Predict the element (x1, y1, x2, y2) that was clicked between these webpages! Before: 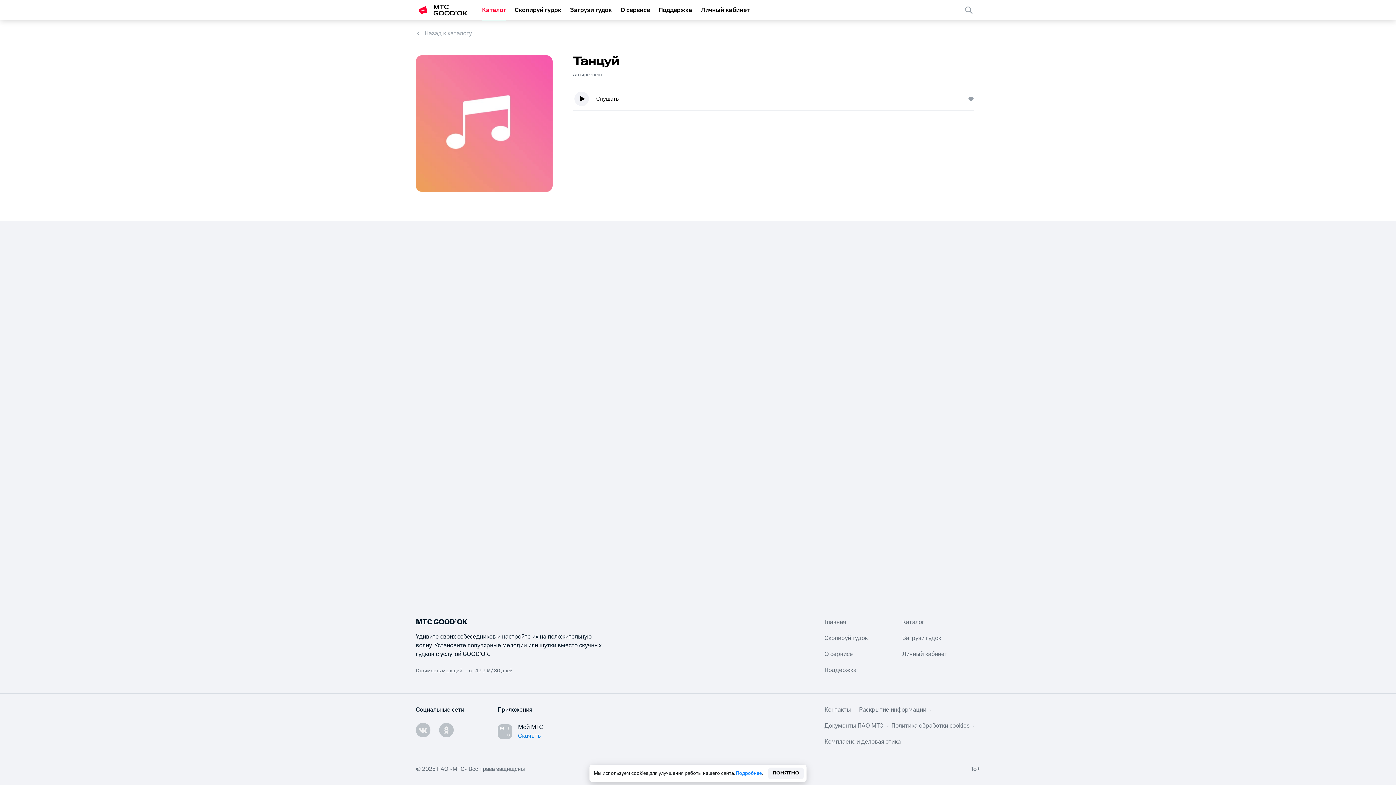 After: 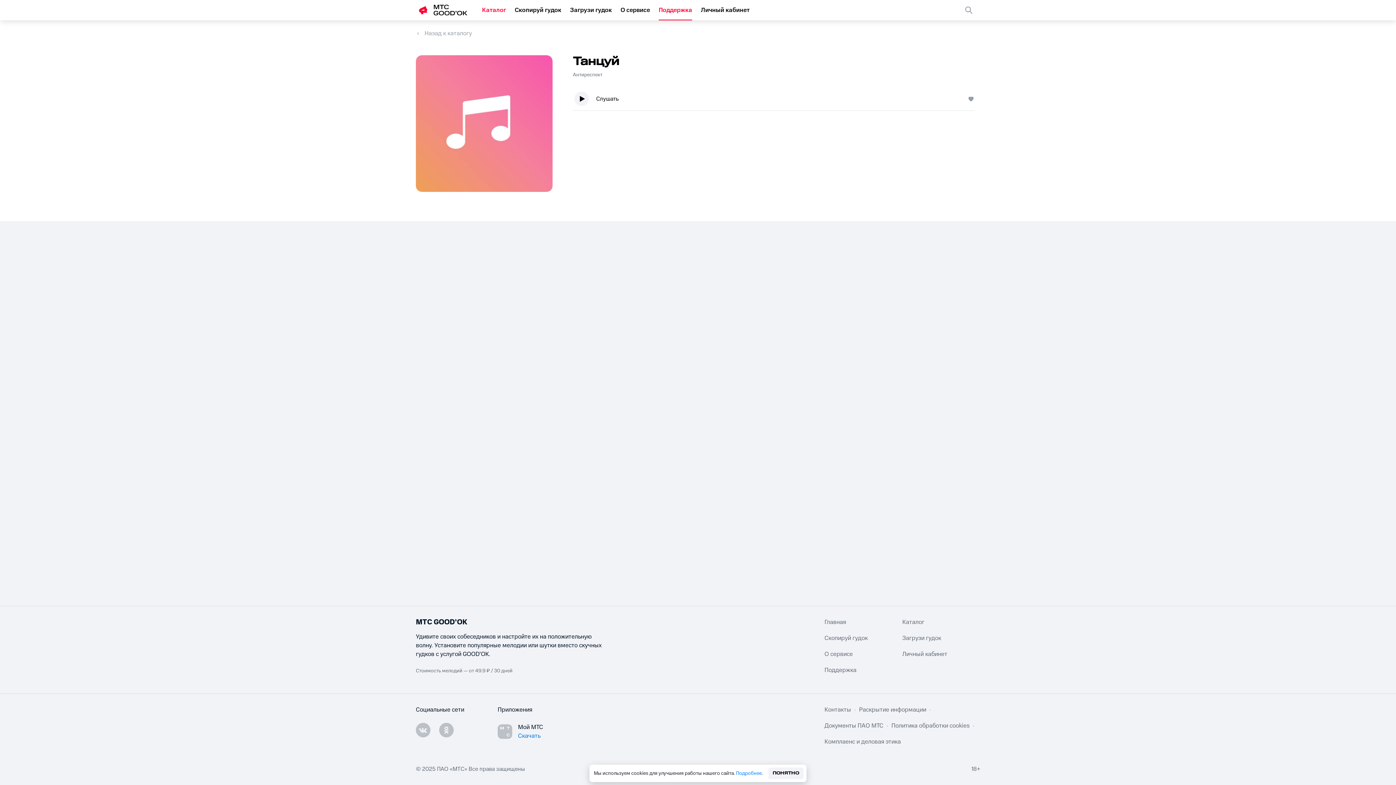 Action: label: Поддержка bbox: (658, 0, 692, 20)